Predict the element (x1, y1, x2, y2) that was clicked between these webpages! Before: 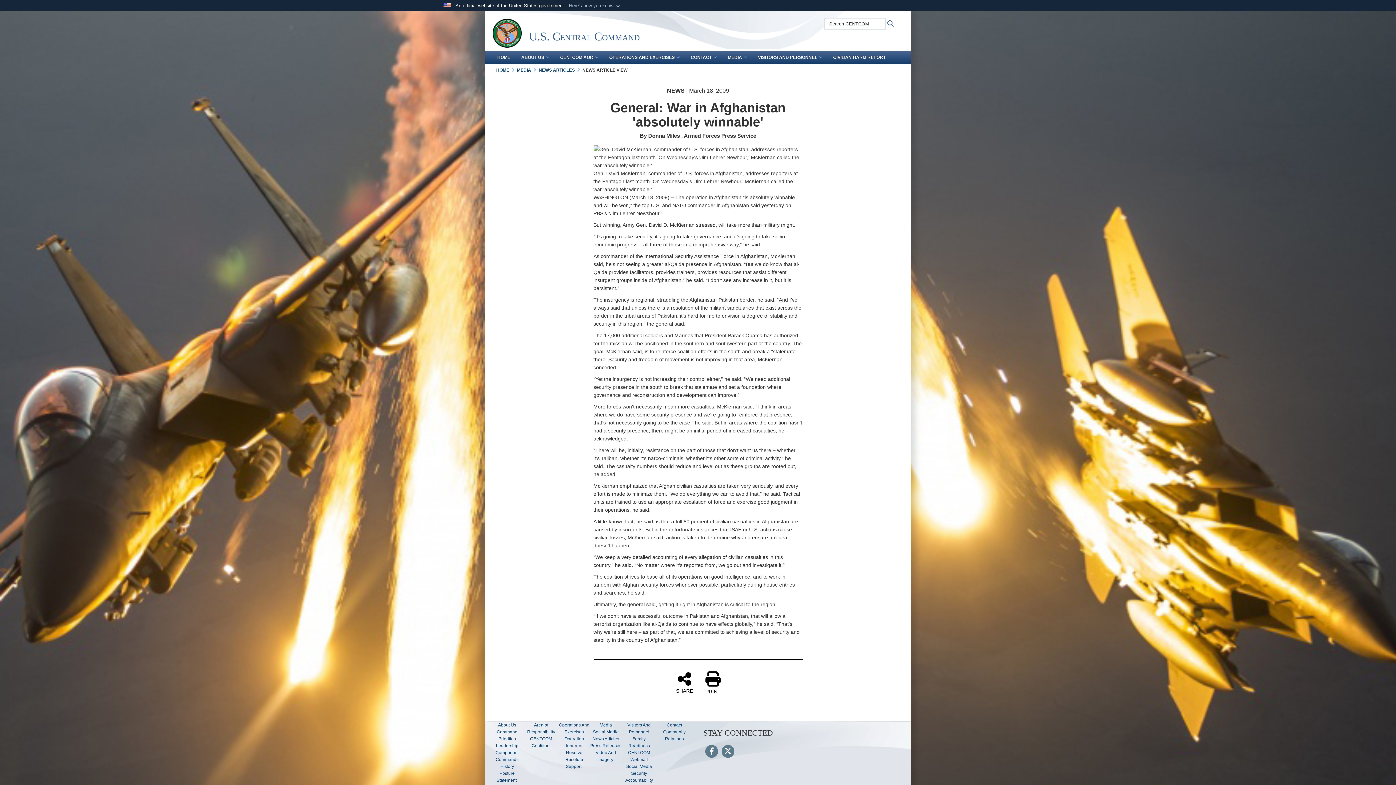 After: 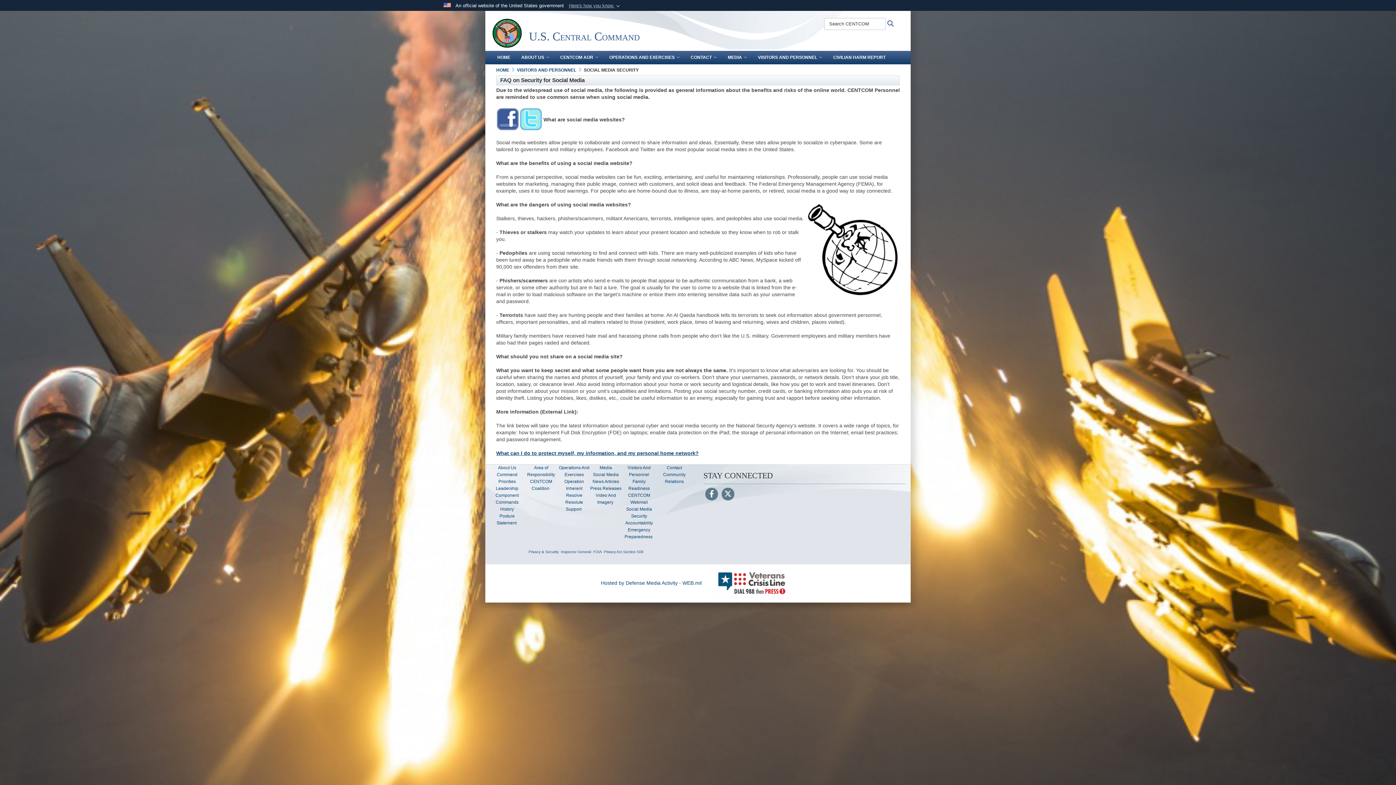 Action: label: Security bbox: (631, 771, 647, 776)